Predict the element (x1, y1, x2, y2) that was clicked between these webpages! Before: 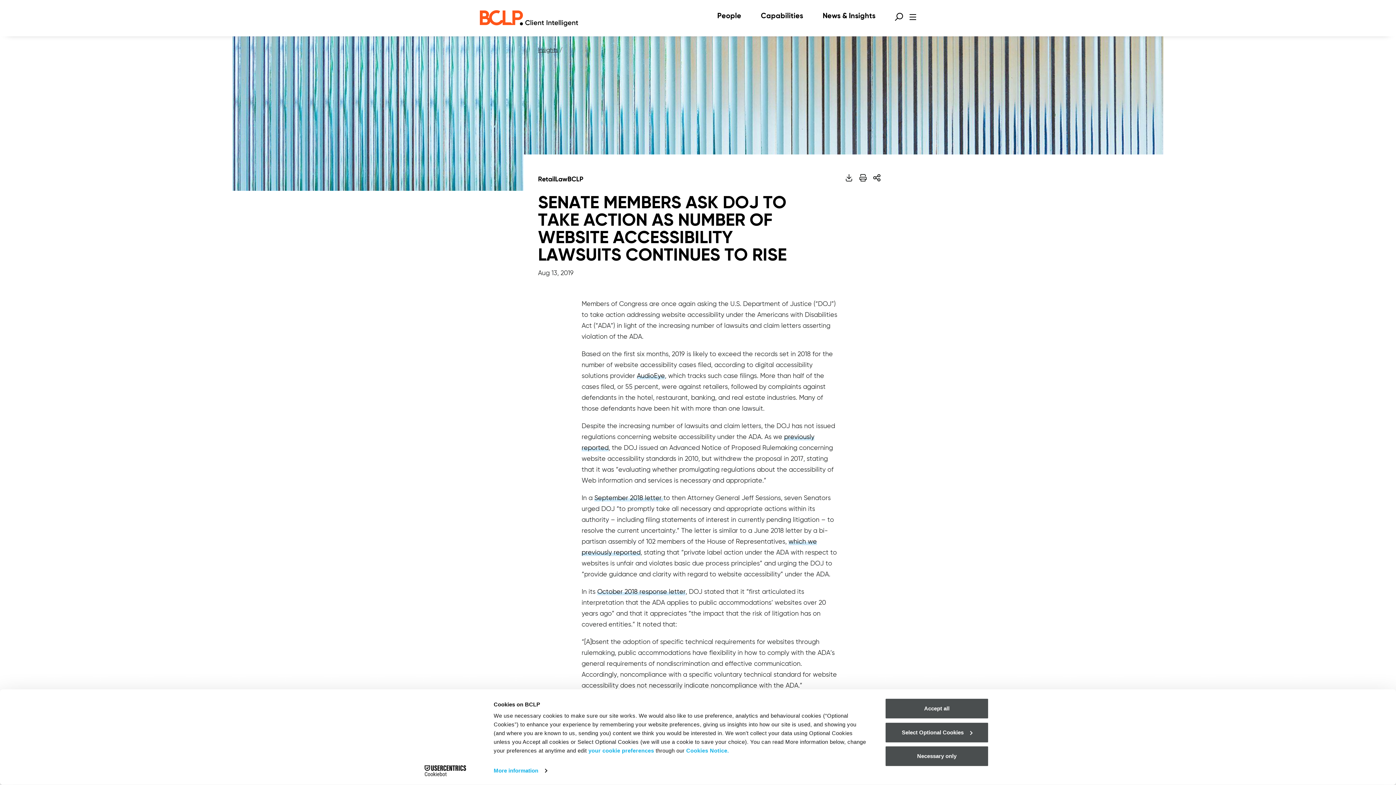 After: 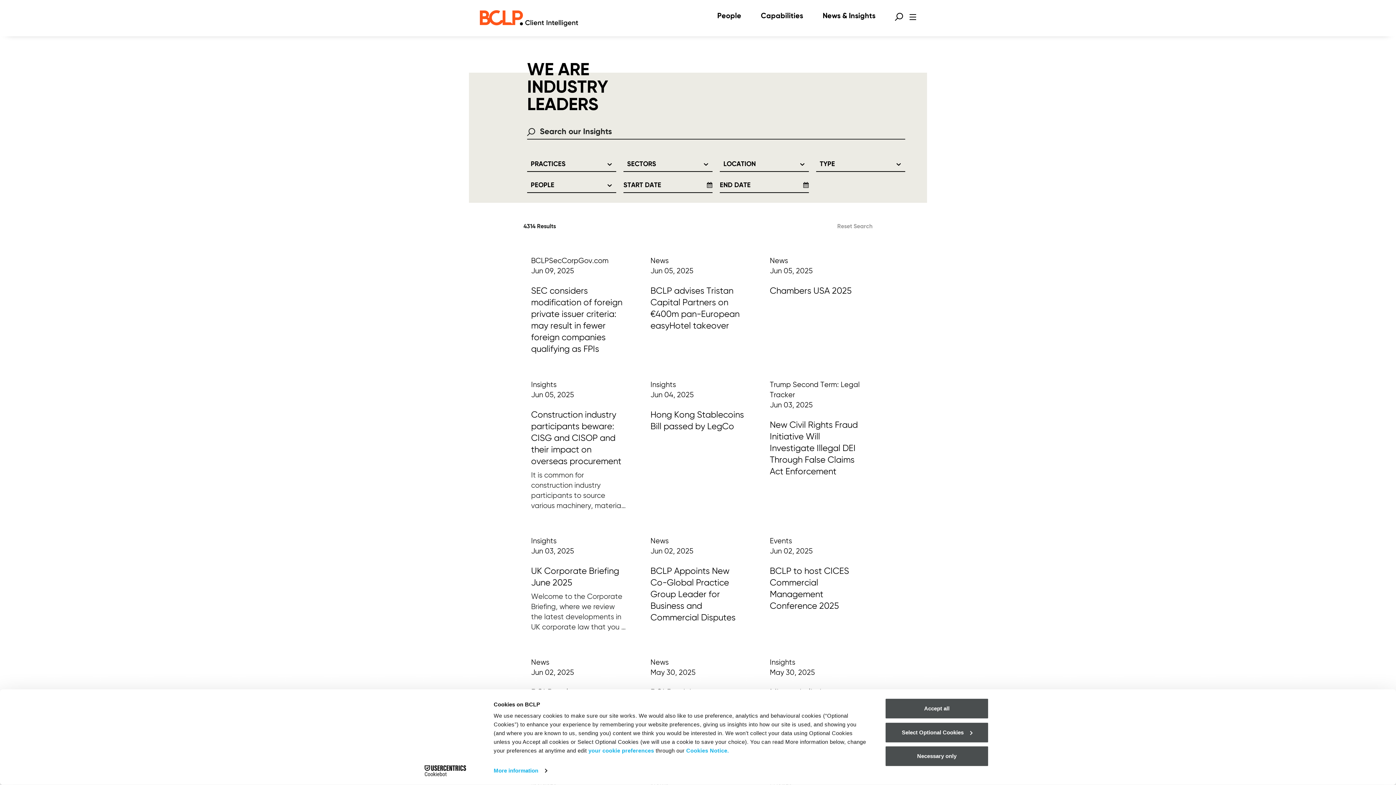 Action: bbox: (538, 47, 558, 53) label: Insights